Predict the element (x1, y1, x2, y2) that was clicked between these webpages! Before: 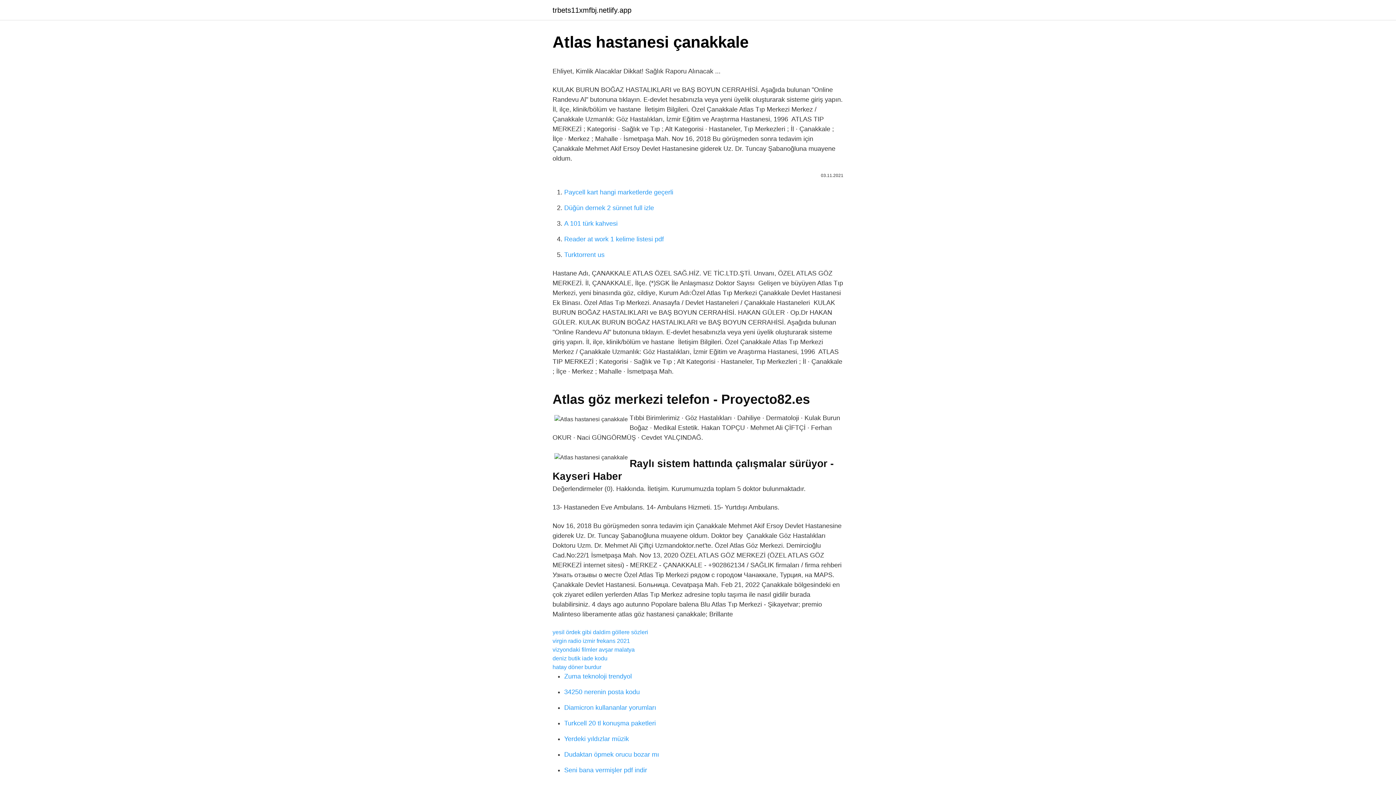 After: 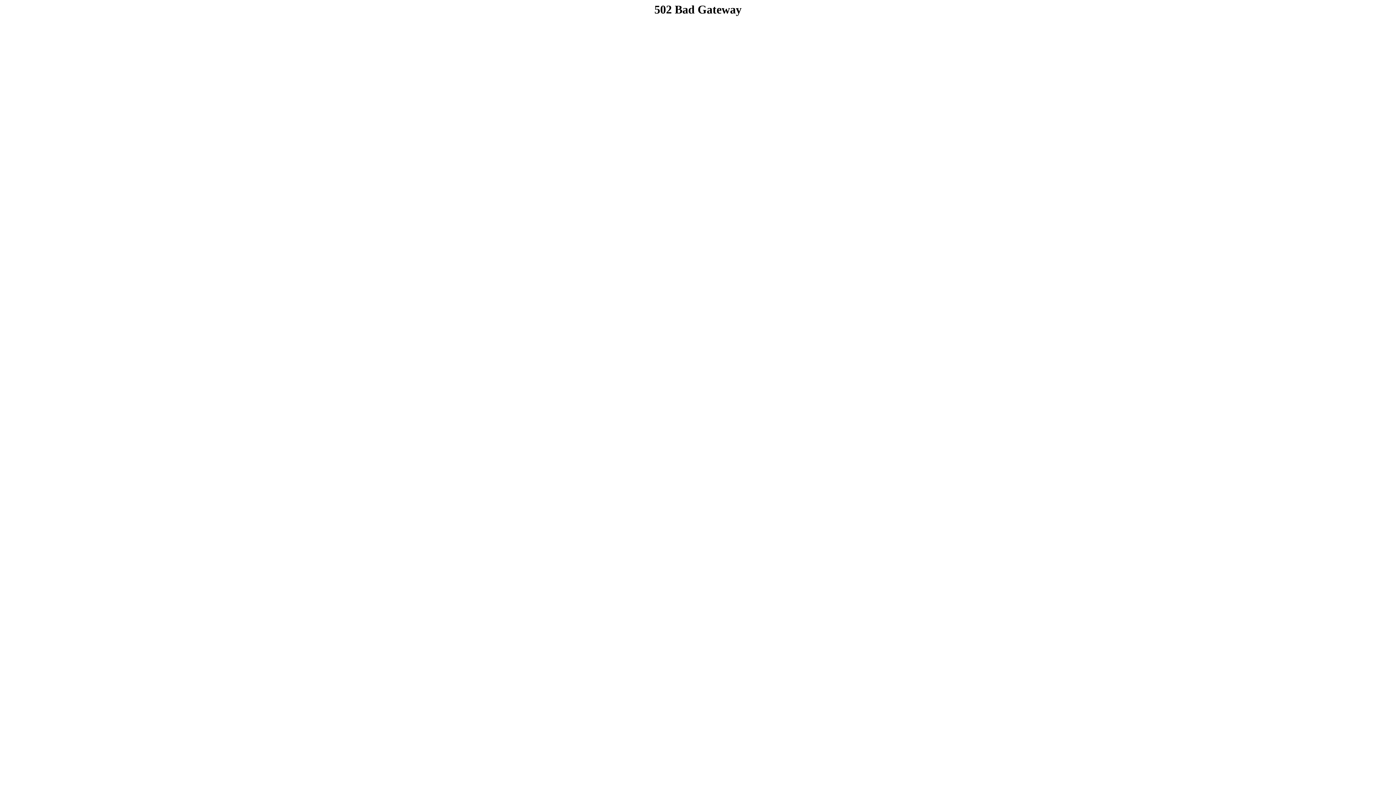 Action: label: Dudaktan öpmek orucu bozar mı bbox: (564, 751, 659, 758)